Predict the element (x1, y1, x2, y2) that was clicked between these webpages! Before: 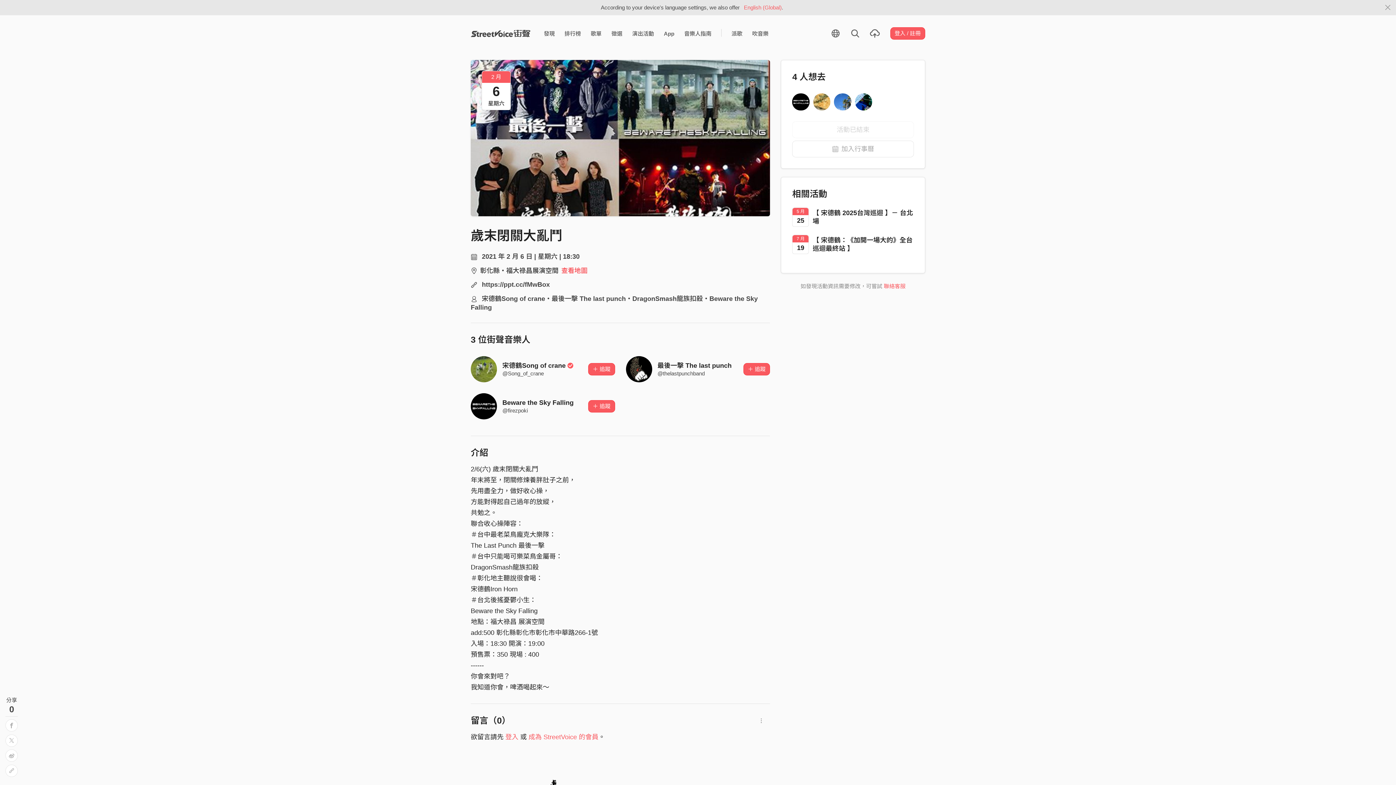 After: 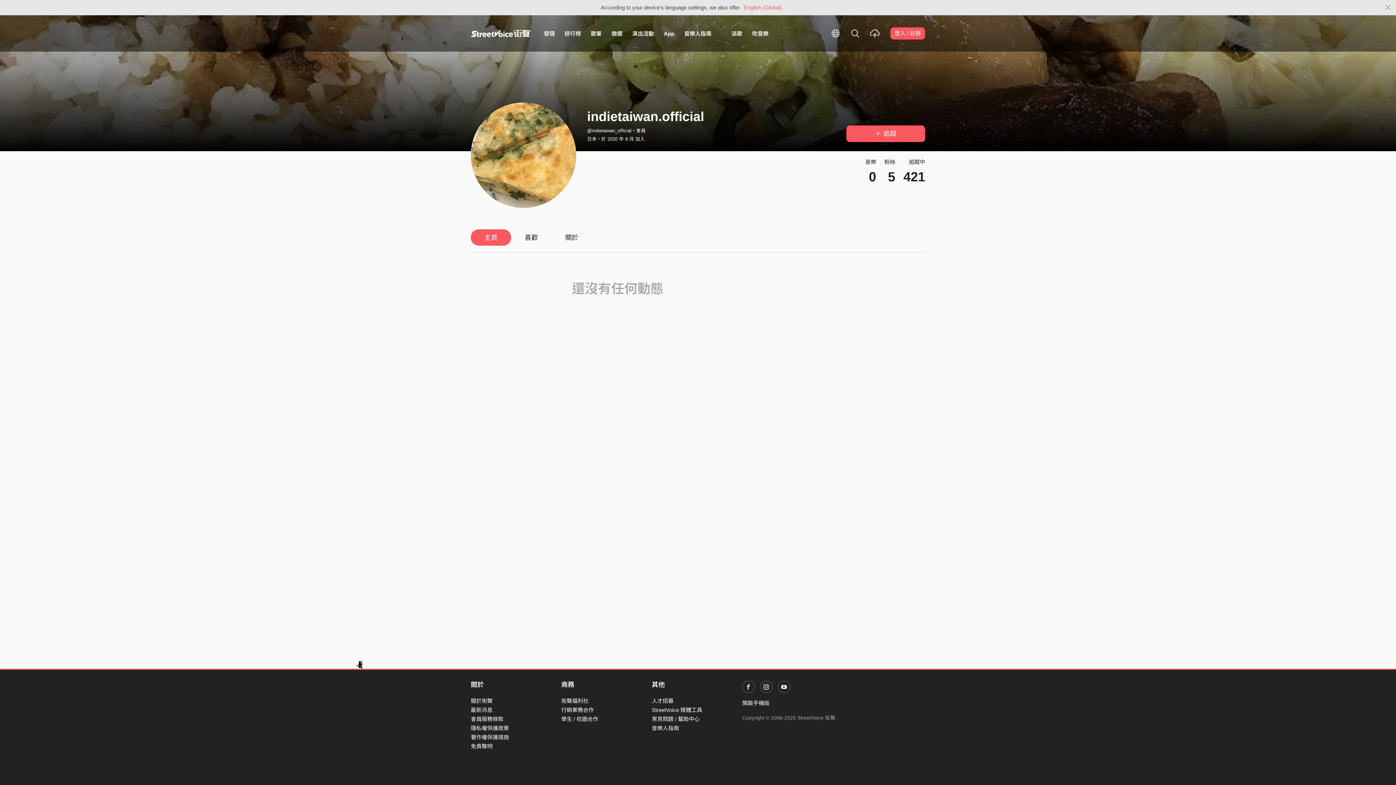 Action: bbox: (813, 93, 830, 110)